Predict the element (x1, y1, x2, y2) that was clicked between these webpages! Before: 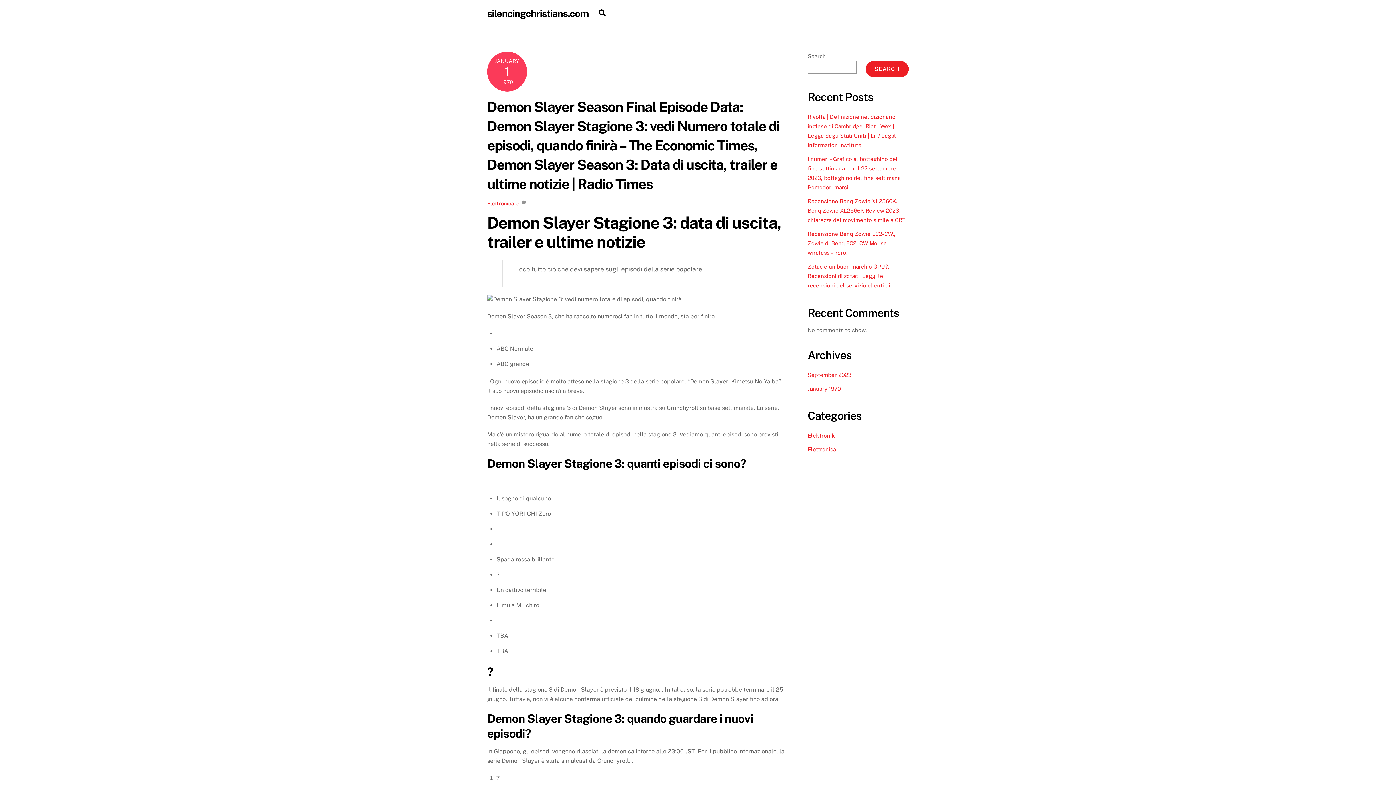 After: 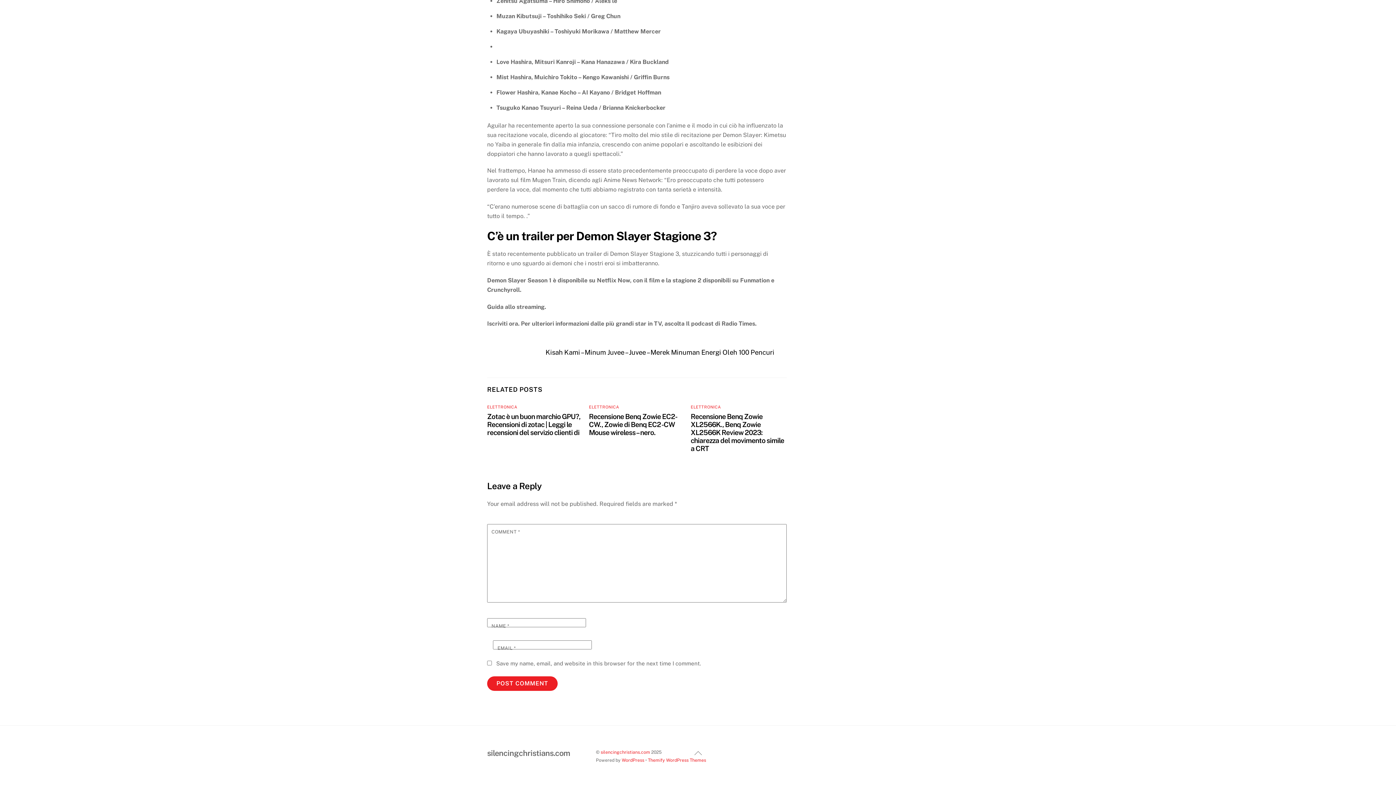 Action: bbox: (515, 200, 518, 206) label: 0